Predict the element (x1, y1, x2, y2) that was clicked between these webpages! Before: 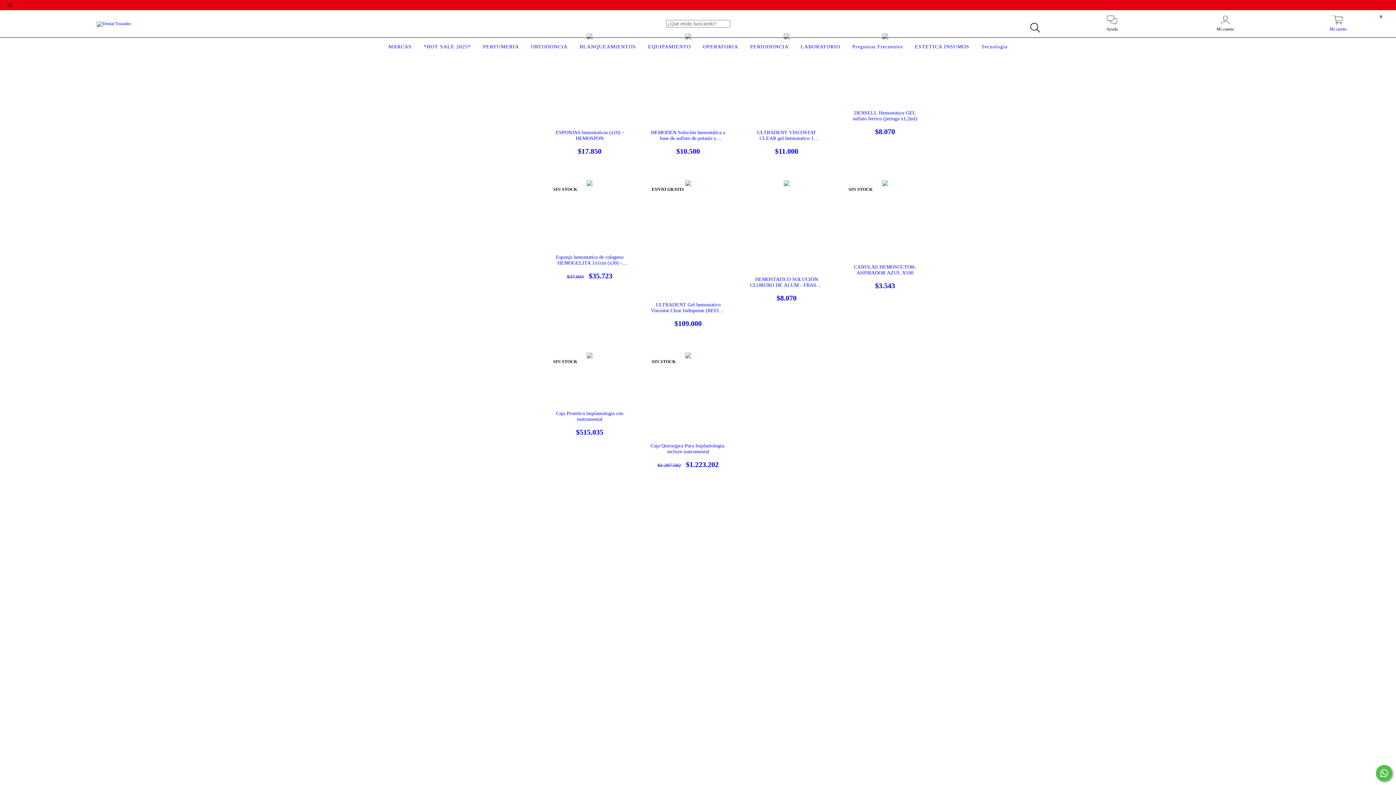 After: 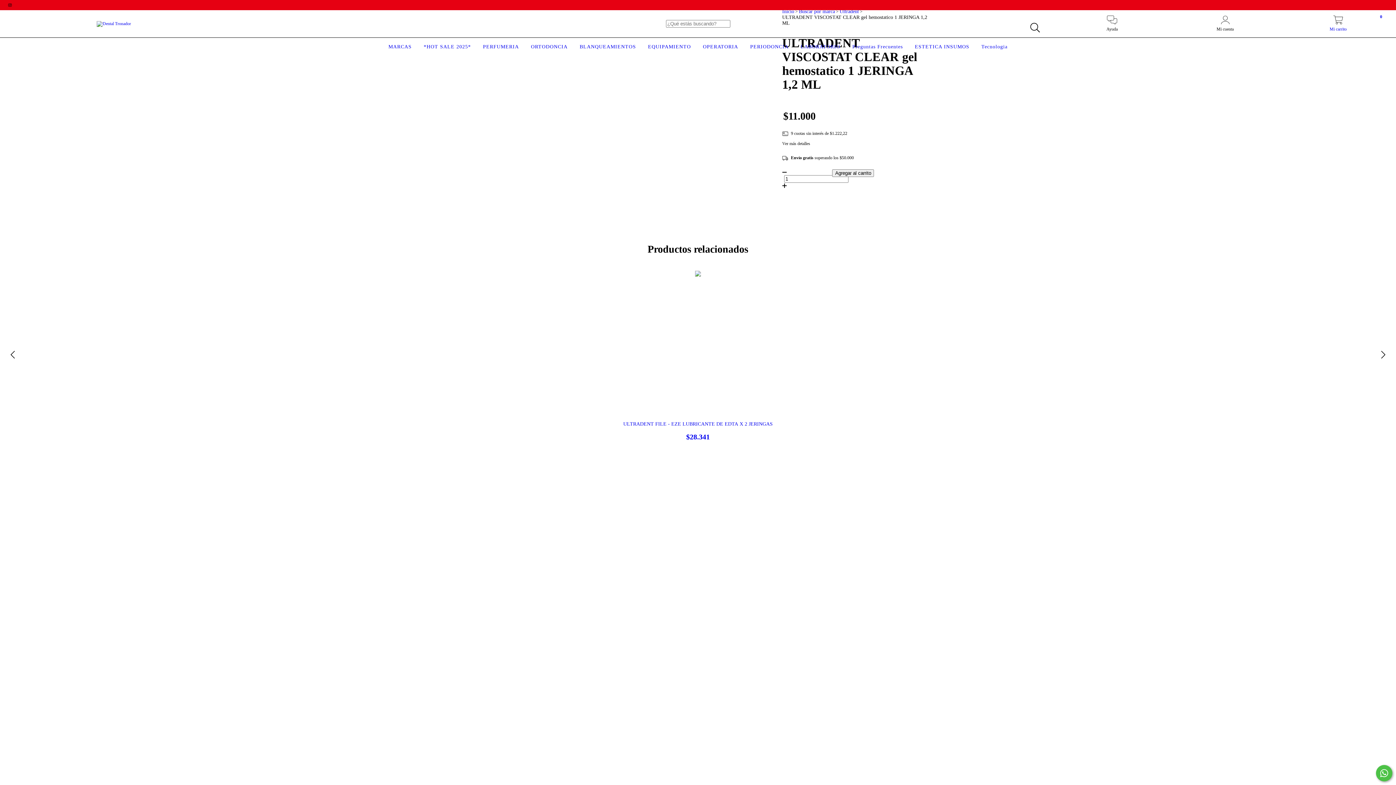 Action: bbox: (748, 129, 824, 155) label: ULTRADENT VISCOSTAT CLEAR gel hemostatico 1 JERINGA 1,2 ML